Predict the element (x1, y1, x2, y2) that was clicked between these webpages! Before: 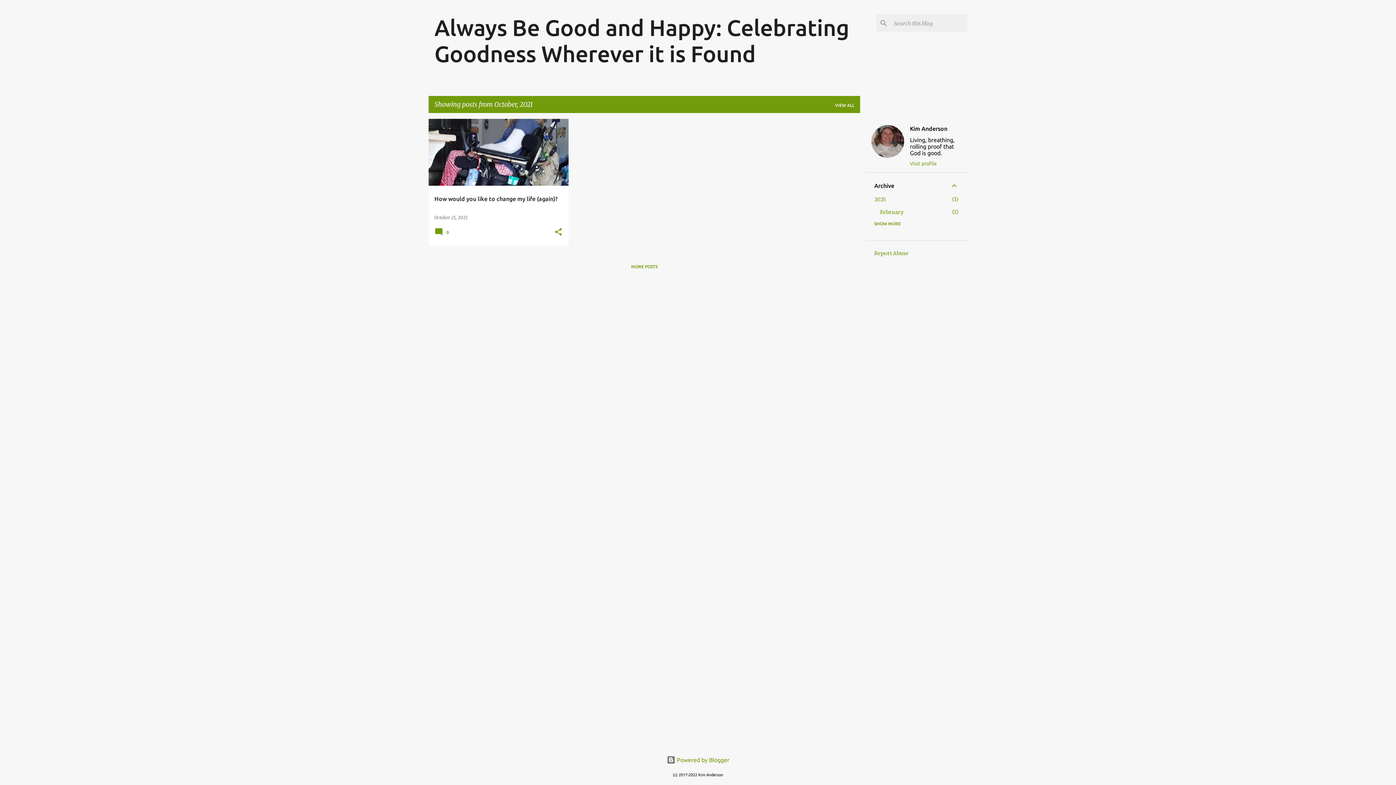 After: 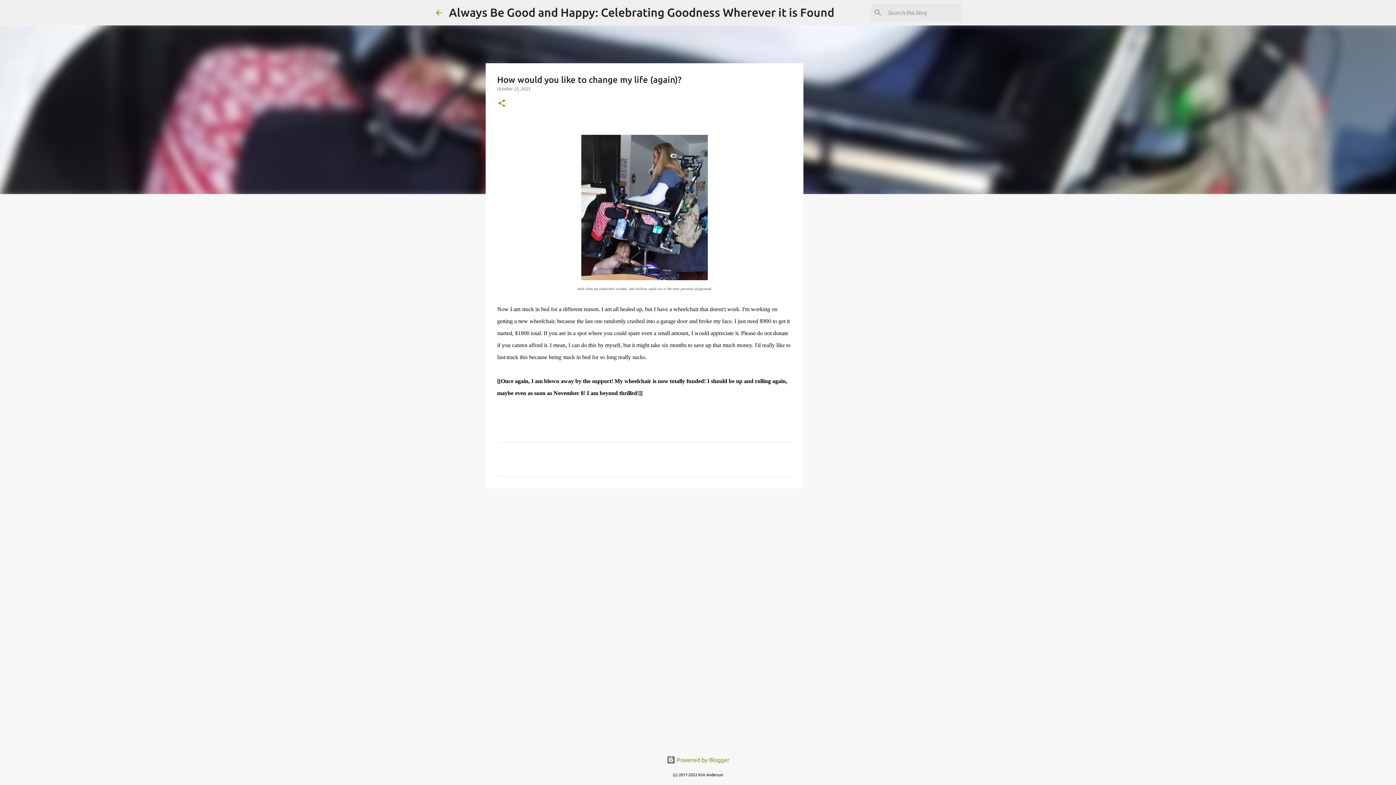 Action: bbox: (434, 232, 451, 237) label:  0